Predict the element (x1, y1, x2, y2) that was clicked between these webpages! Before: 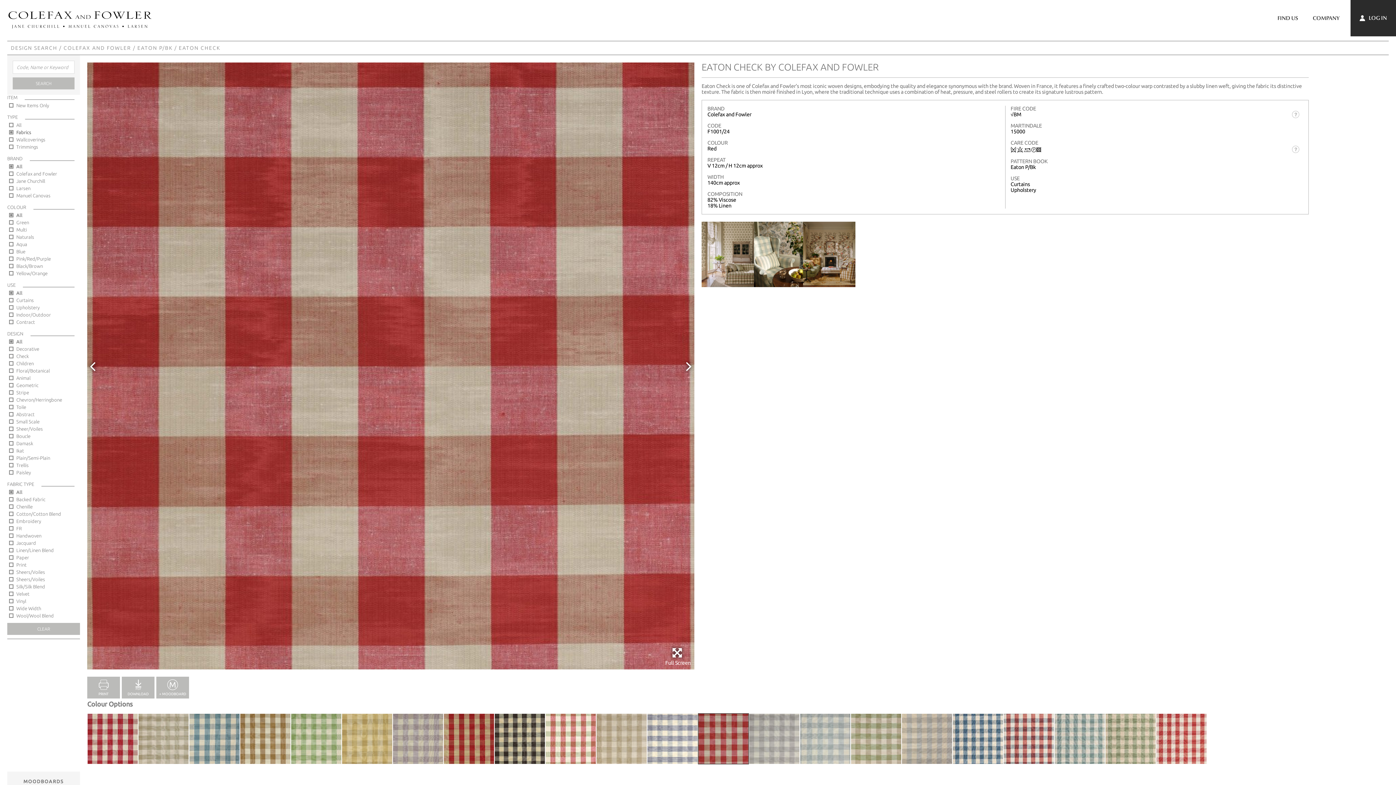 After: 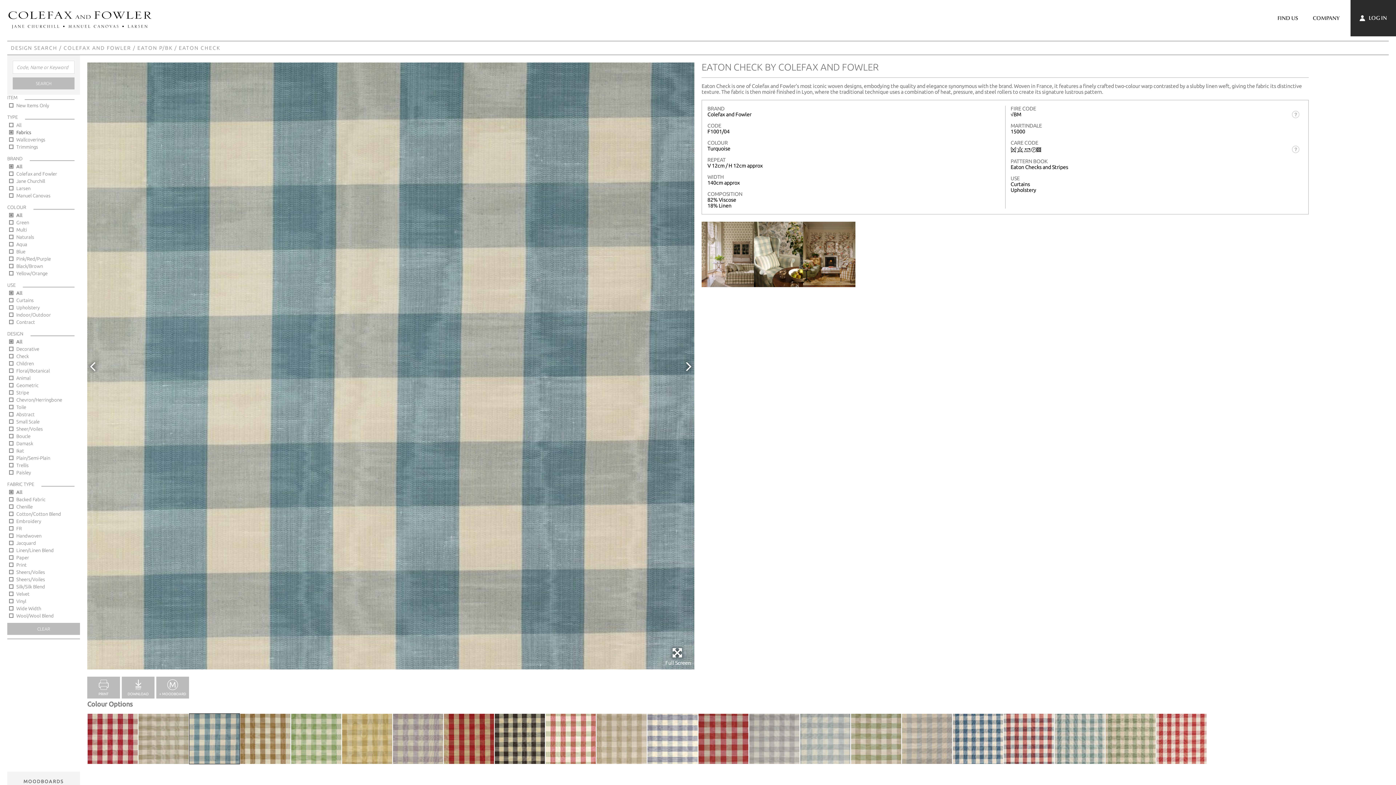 Action: bbox: (189, 713, 239, 764)